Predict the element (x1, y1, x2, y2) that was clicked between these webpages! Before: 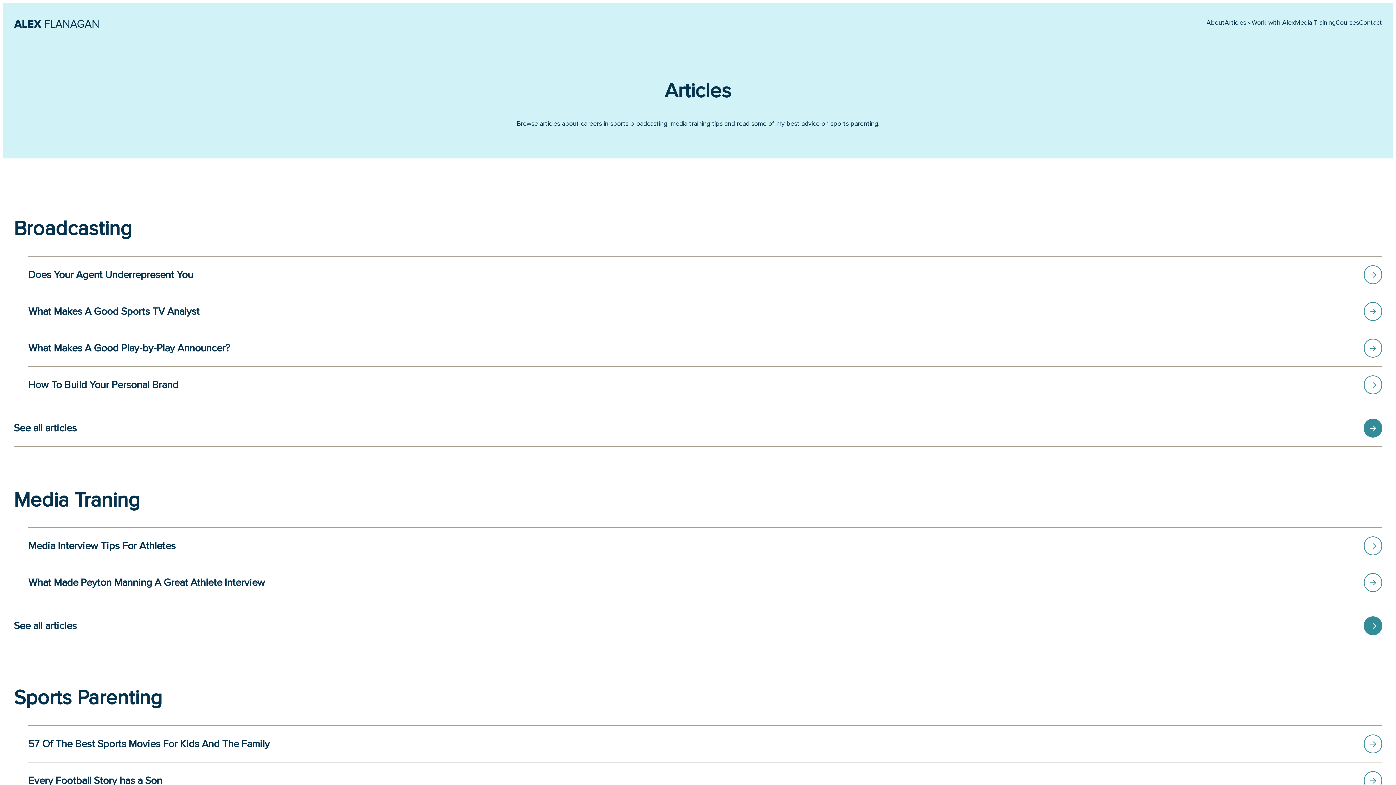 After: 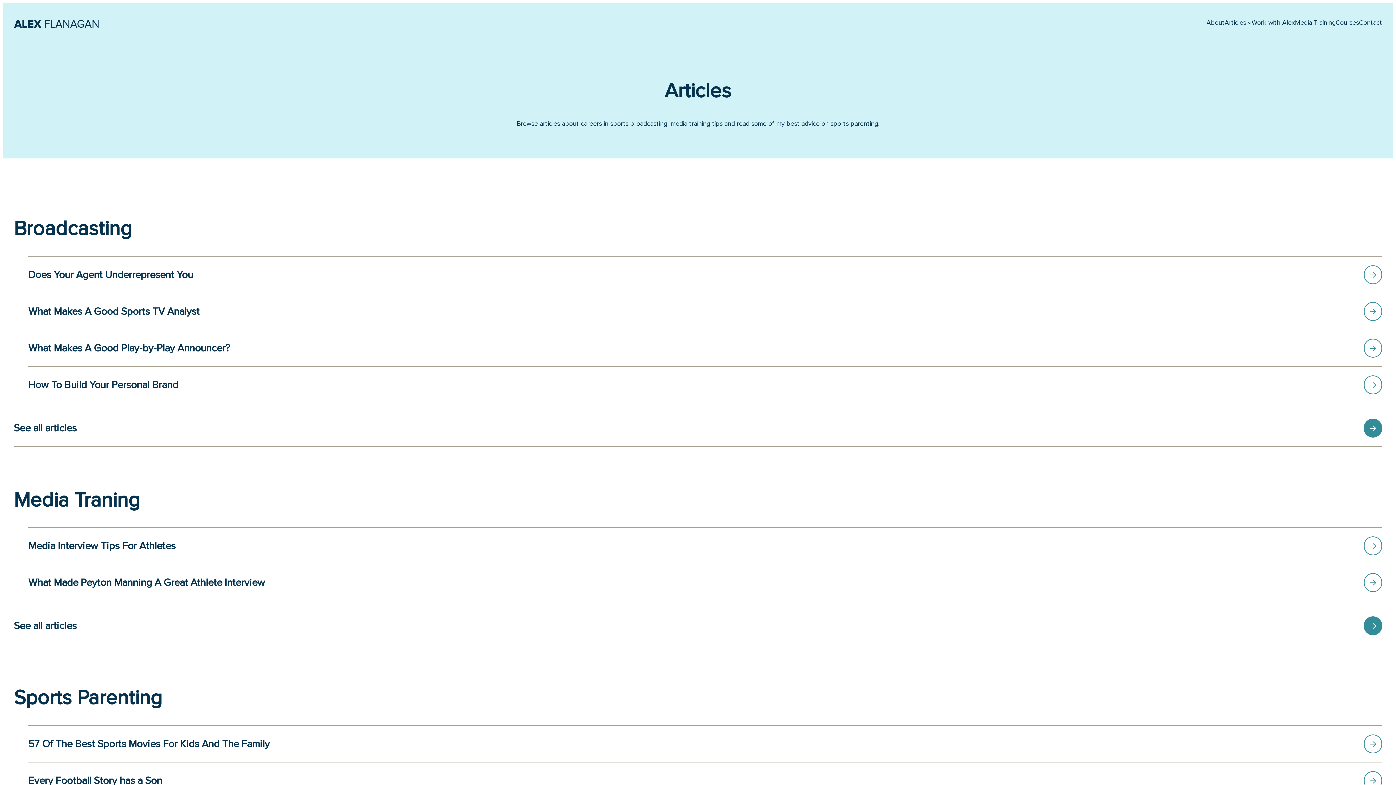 Action: label: Articles bbox: (1224, 17, 1246, 30)